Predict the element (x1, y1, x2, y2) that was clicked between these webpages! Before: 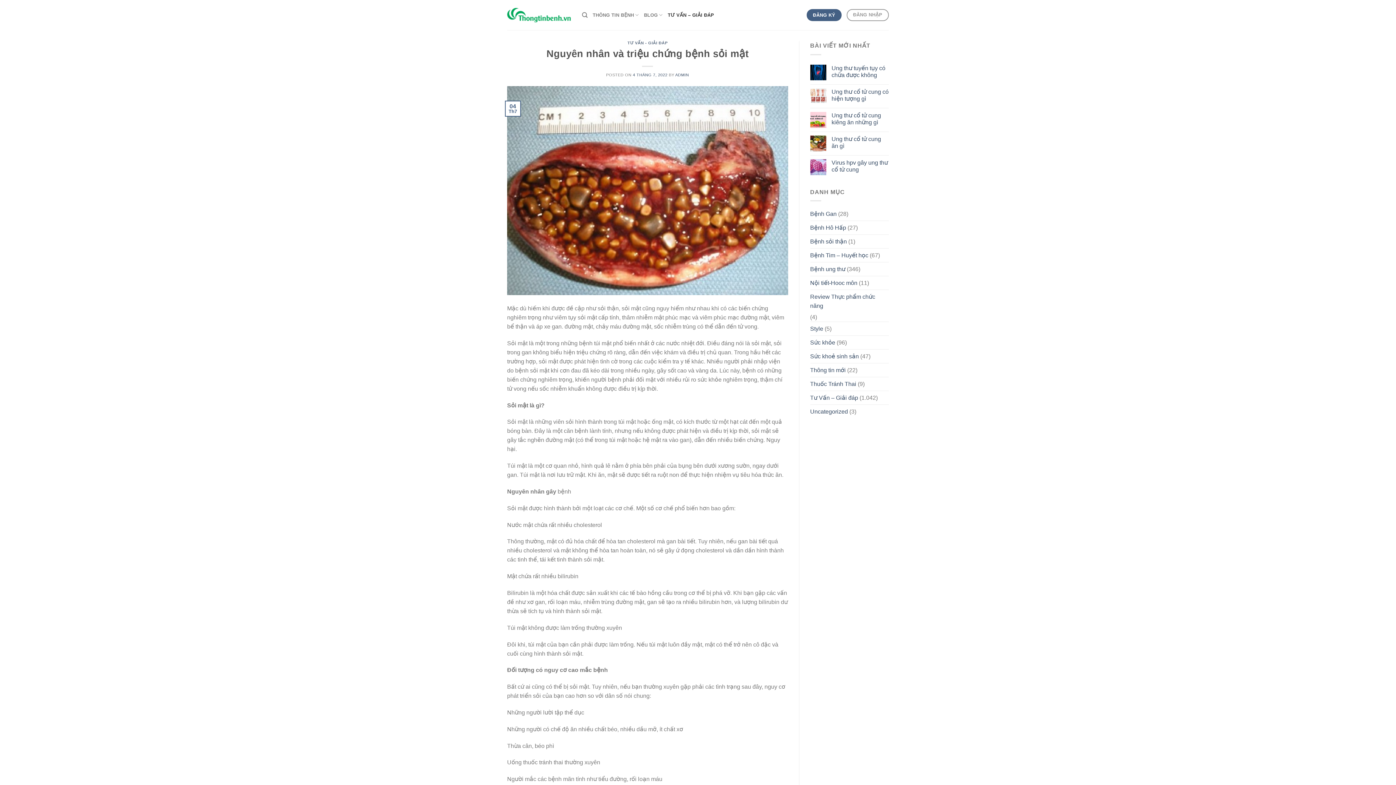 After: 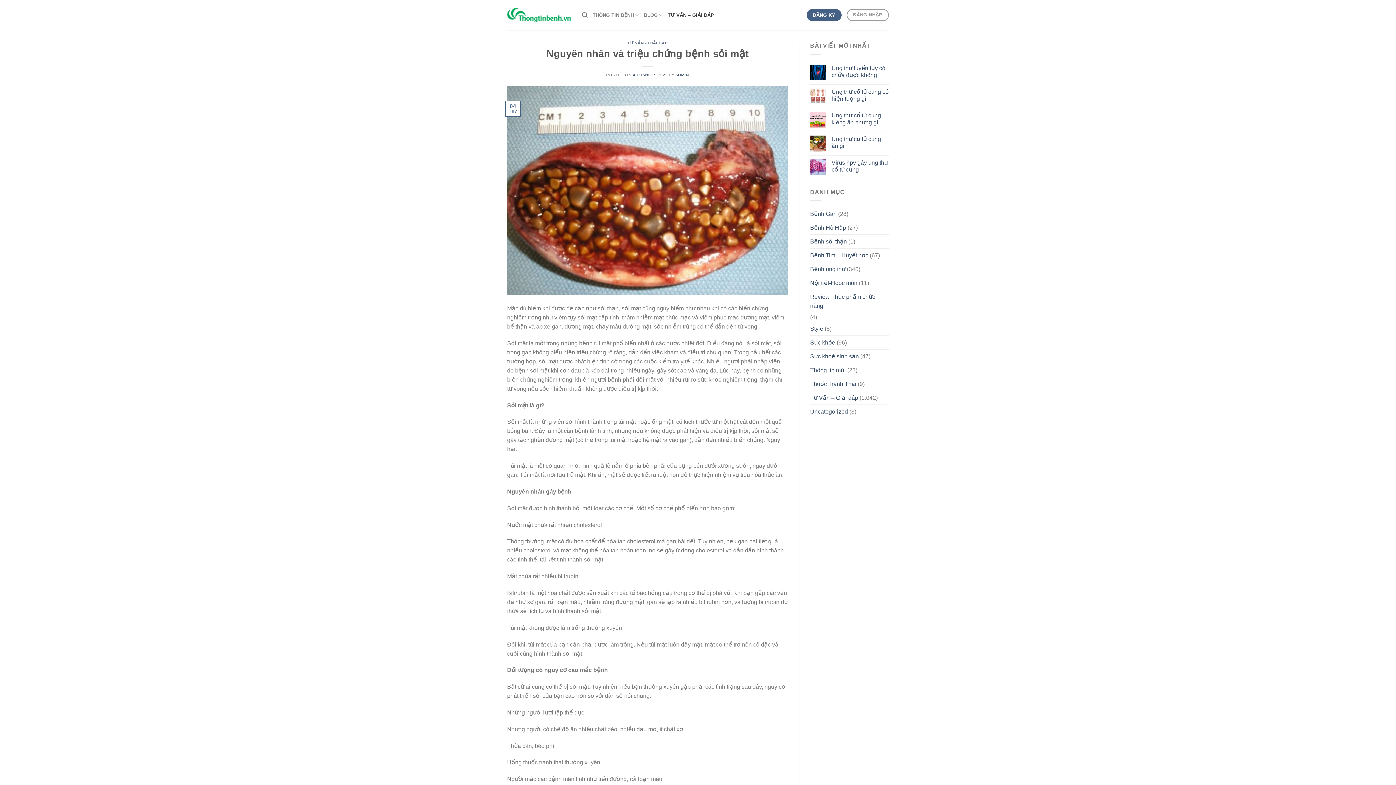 Action: bbox: (507, 187, 788, 193)